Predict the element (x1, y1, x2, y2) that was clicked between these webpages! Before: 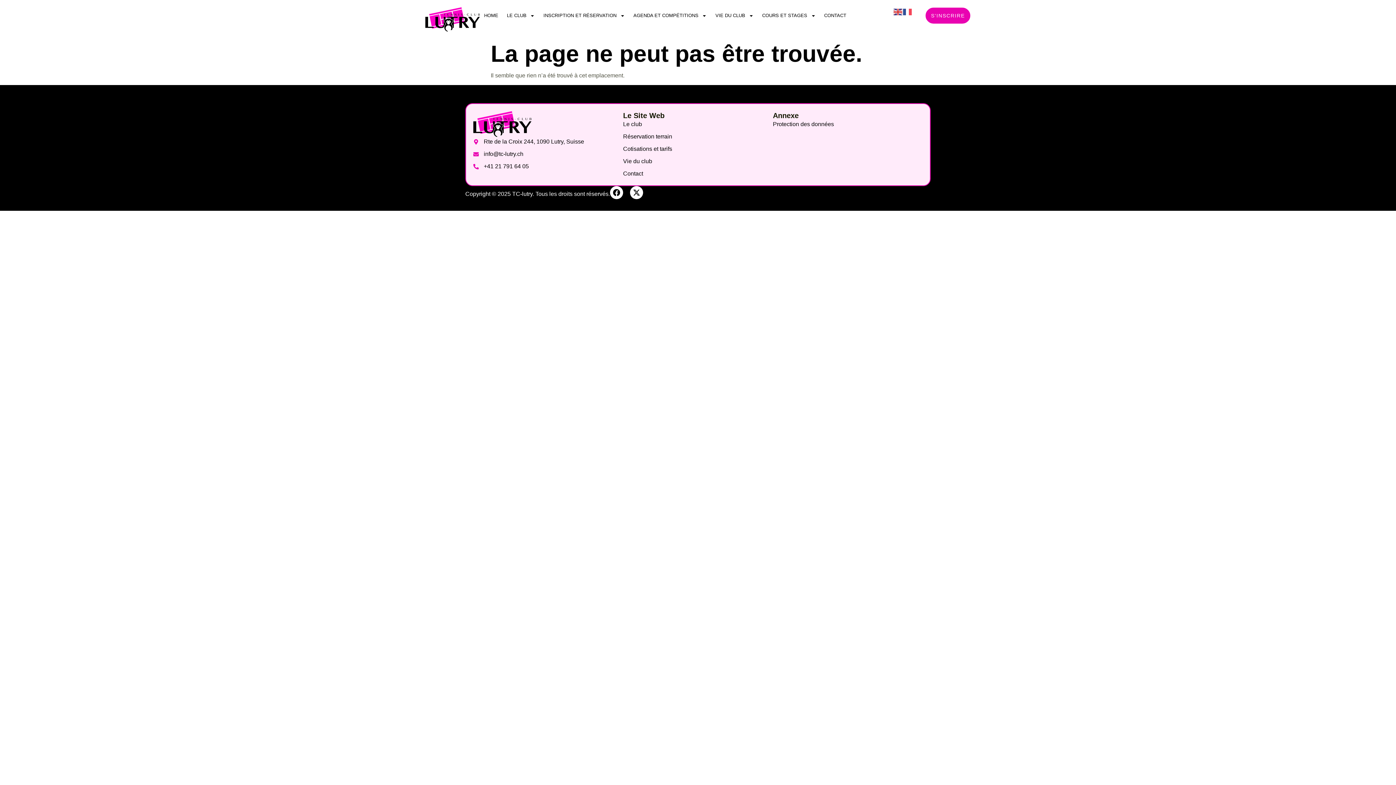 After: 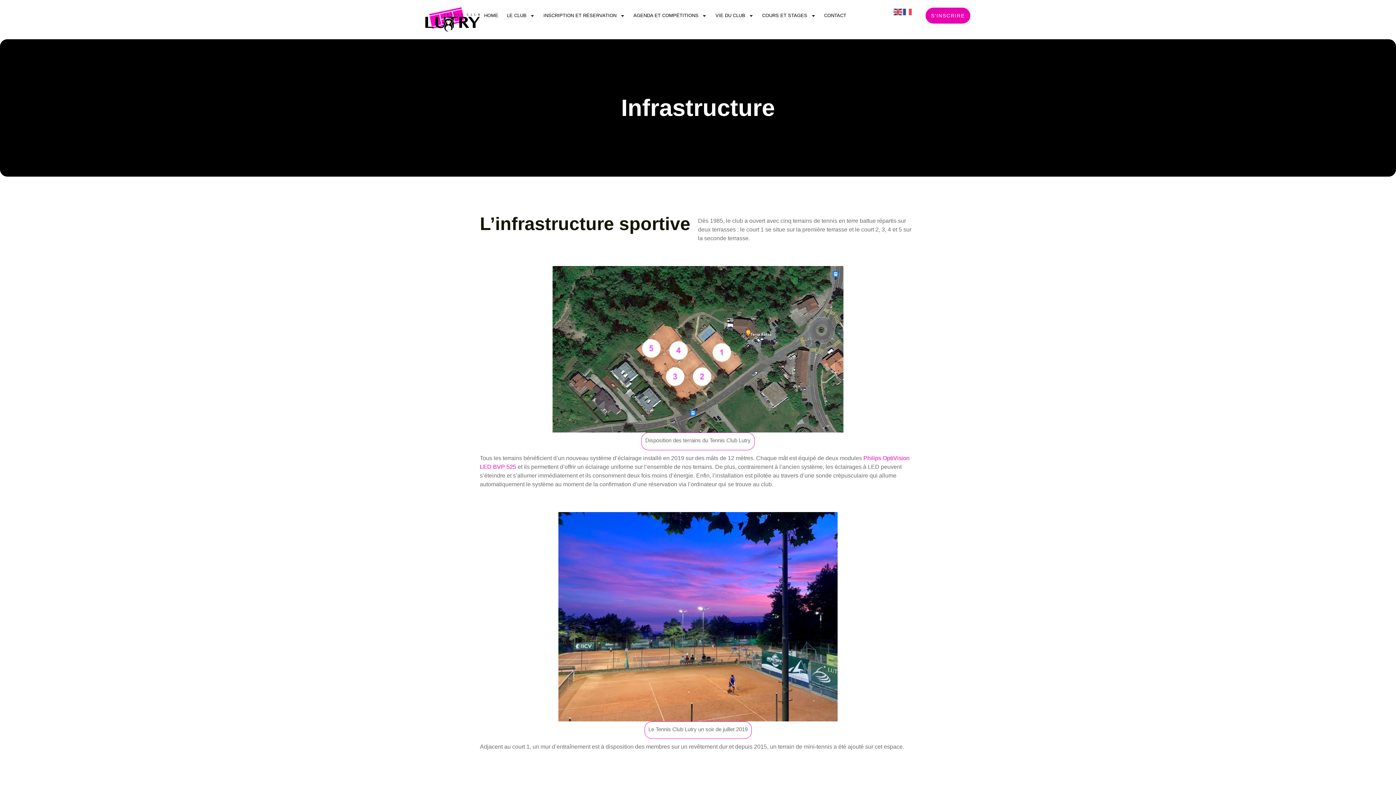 Action: label: Le club bbox: (623, 120, 773, 128)